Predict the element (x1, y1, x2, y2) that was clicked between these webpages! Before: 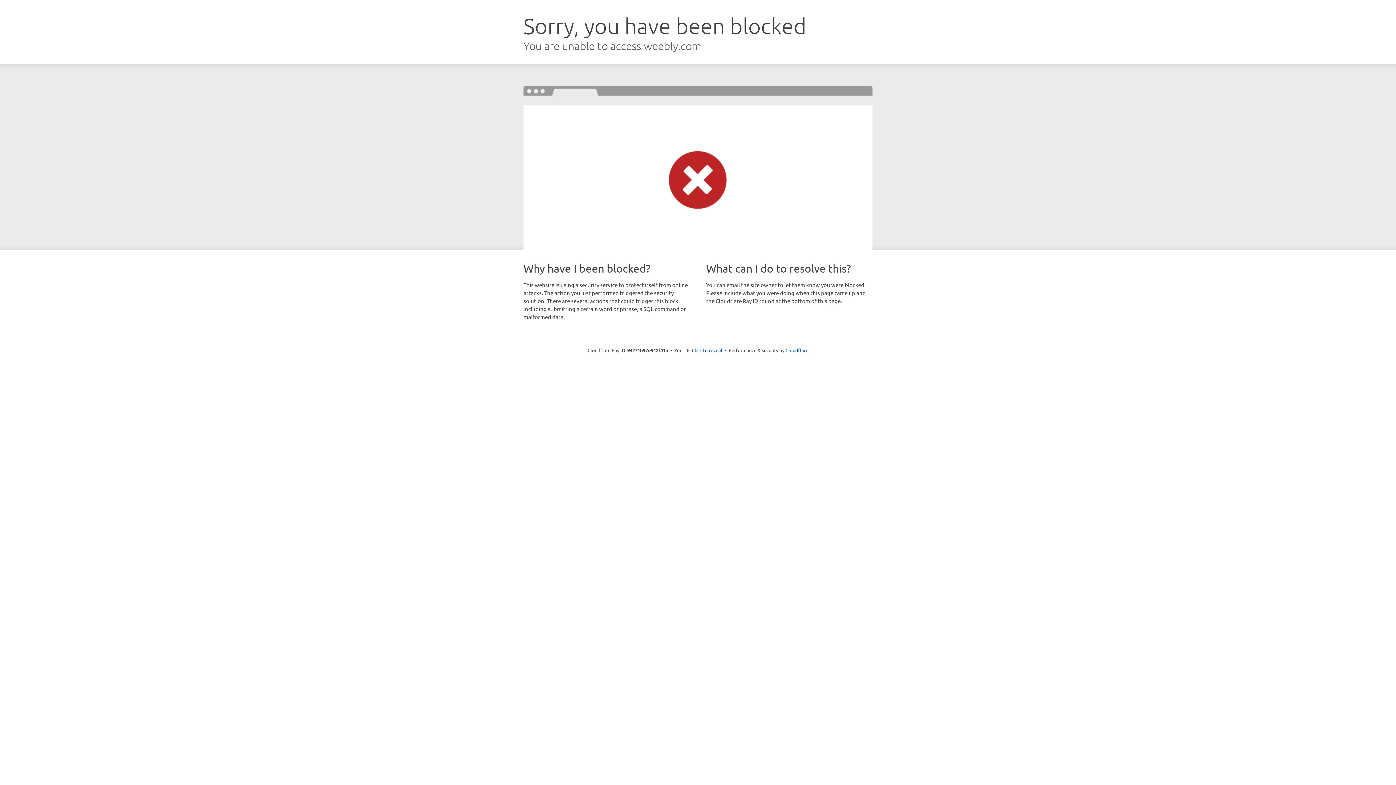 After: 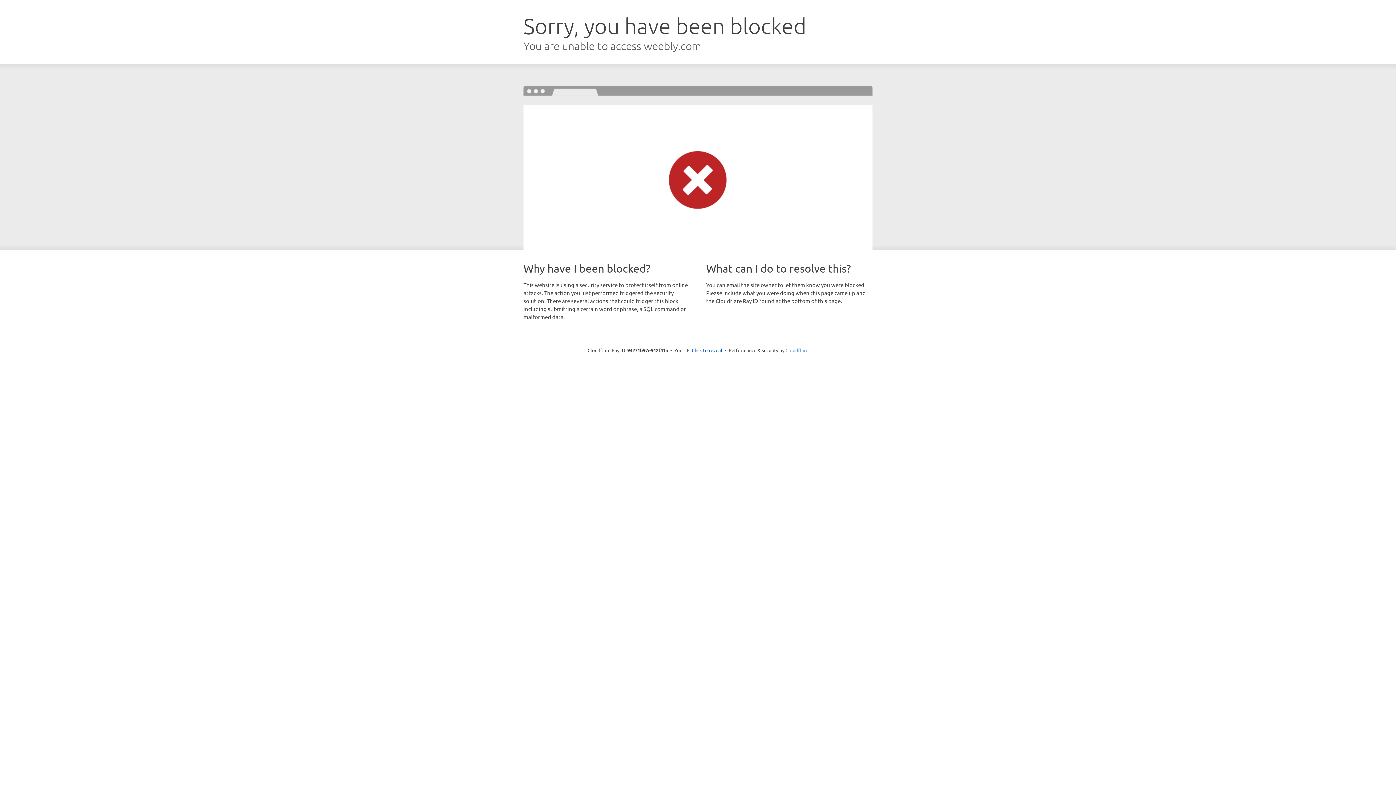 Action: label: Cloudflare bbox: (785, 347, 808, 353)